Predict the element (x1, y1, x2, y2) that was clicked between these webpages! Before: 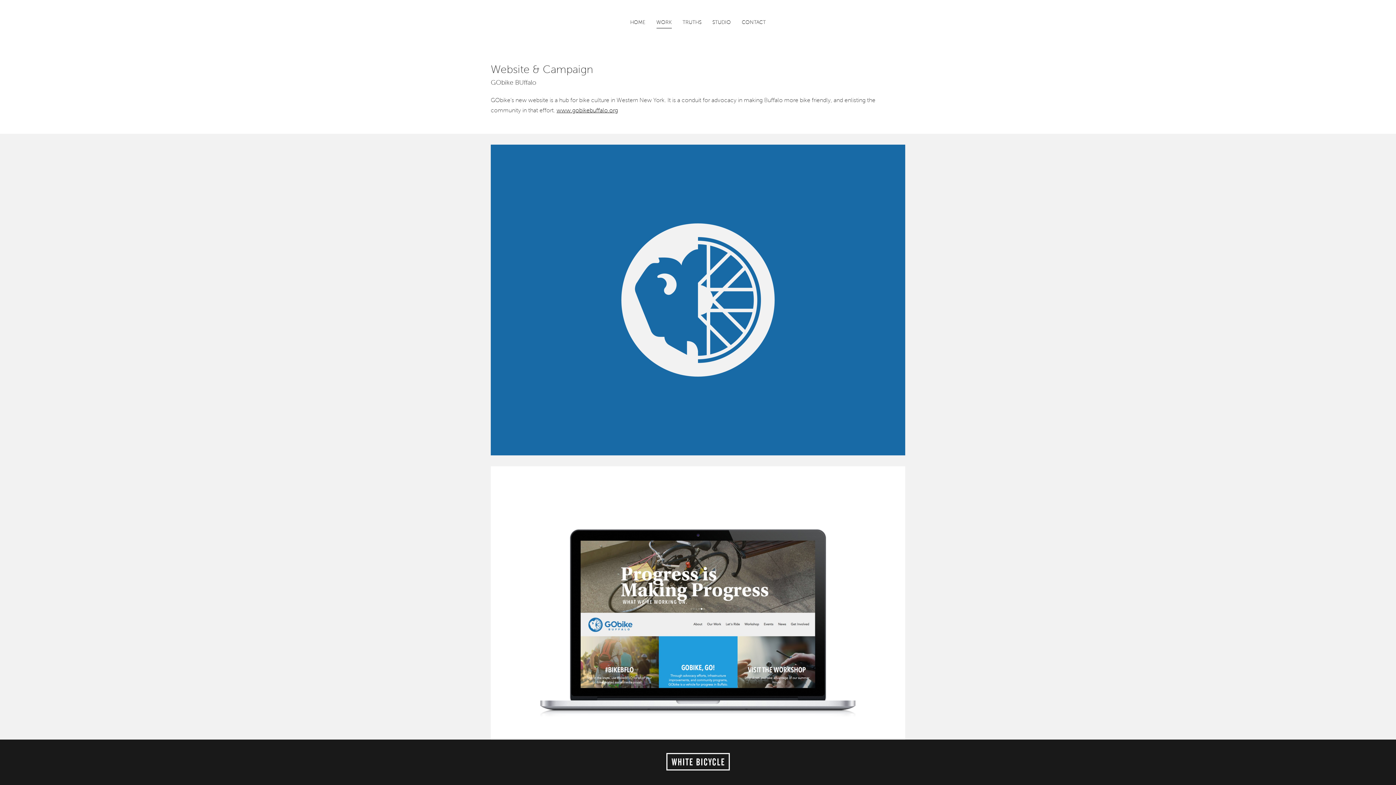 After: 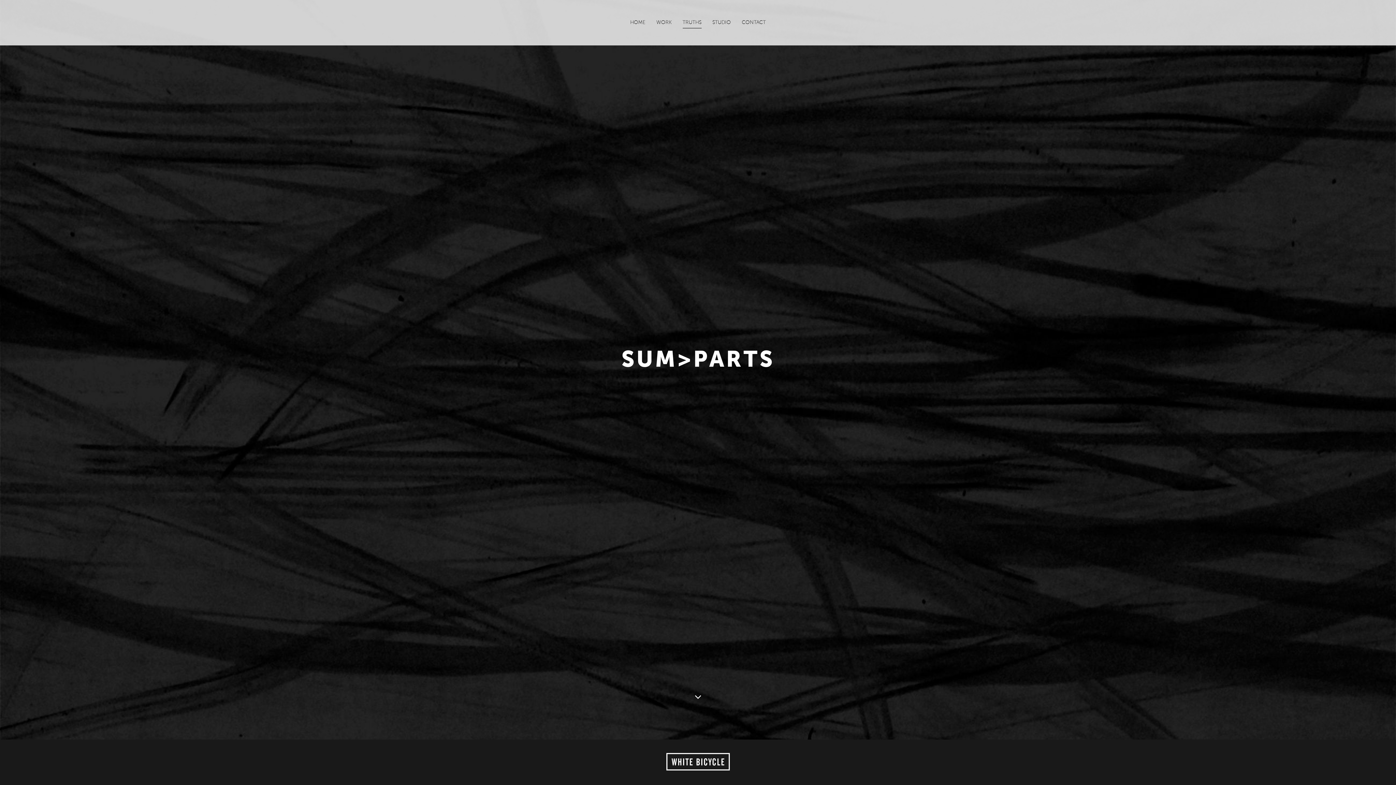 Action: bbox: (682, 13, 701, 28) label: TRUTHS